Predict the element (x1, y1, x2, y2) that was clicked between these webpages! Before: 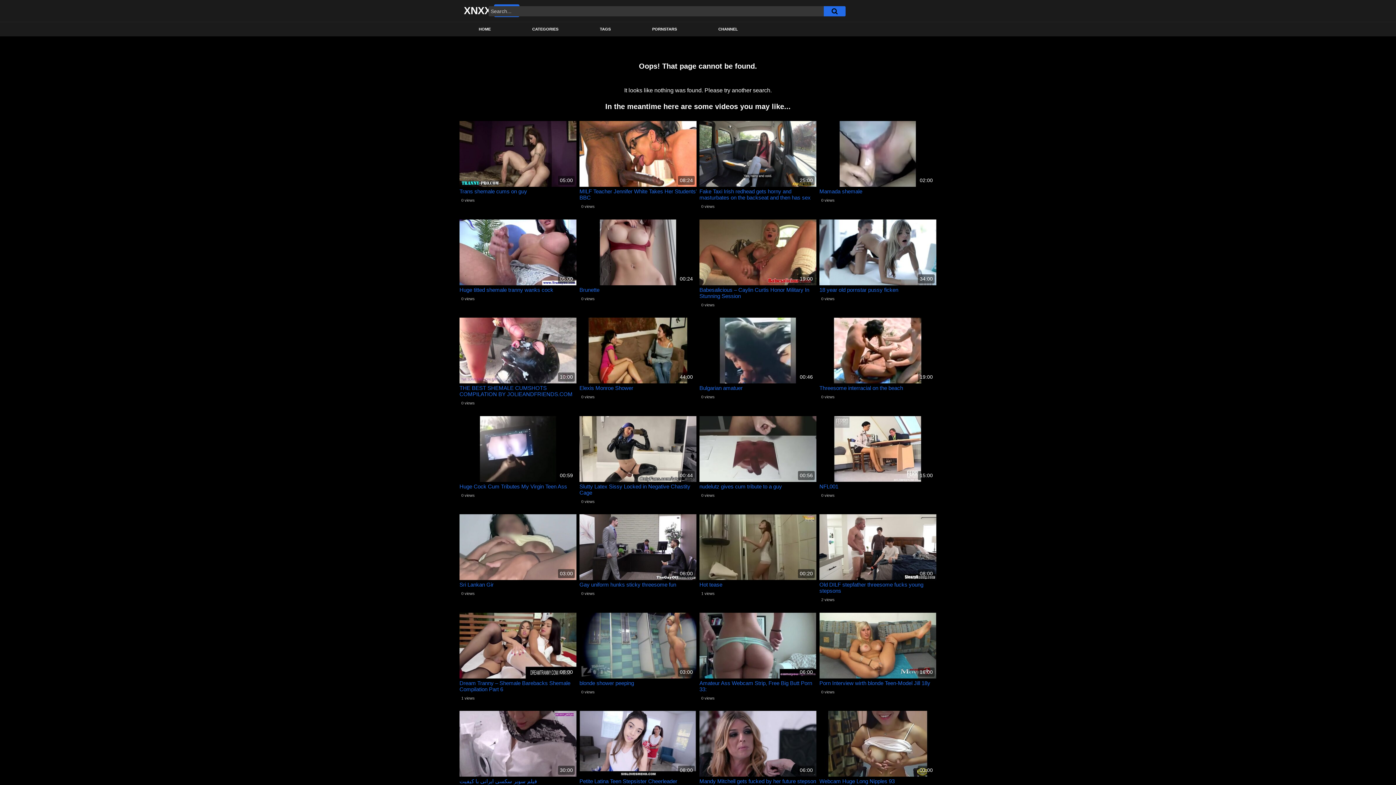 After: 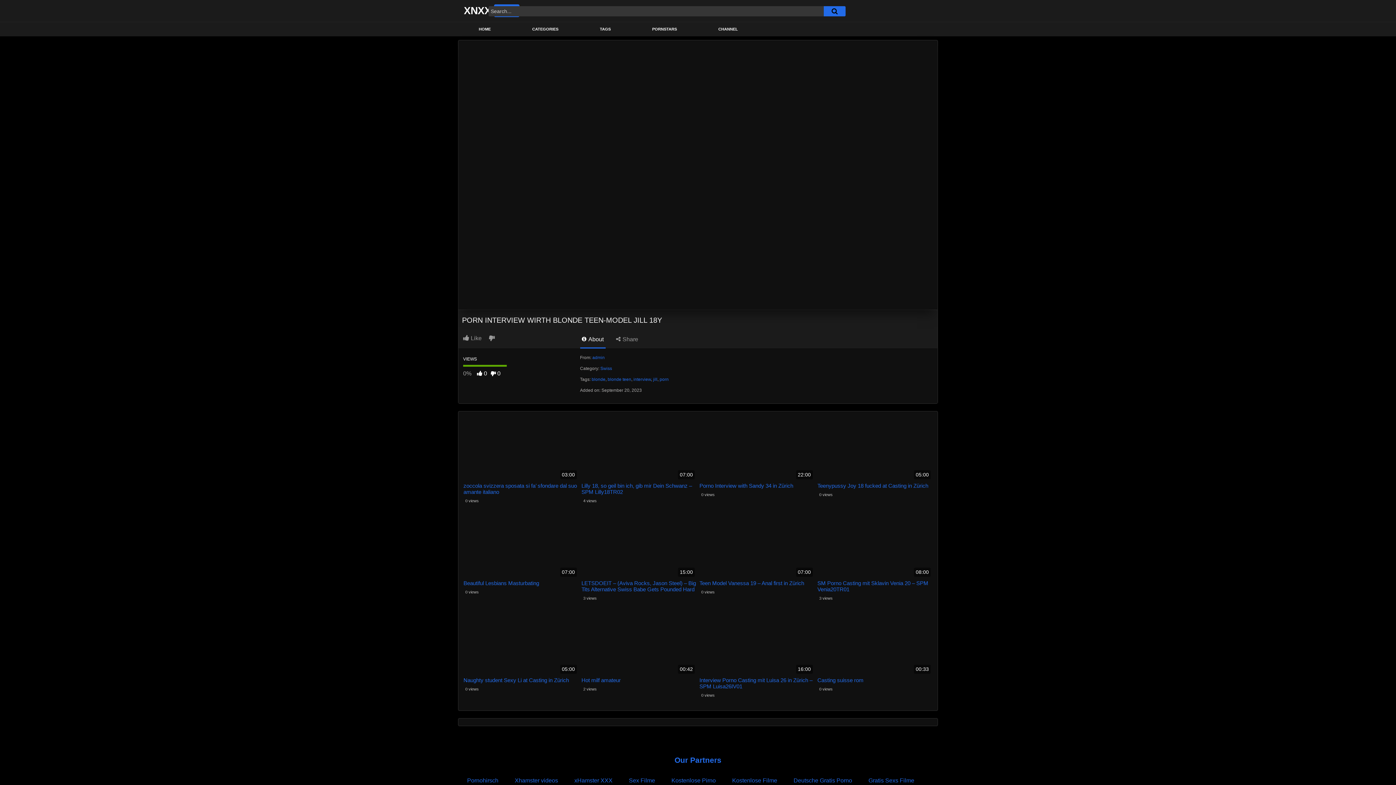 Action: label: 16:00 bbox: (819, 612, 936, 678)